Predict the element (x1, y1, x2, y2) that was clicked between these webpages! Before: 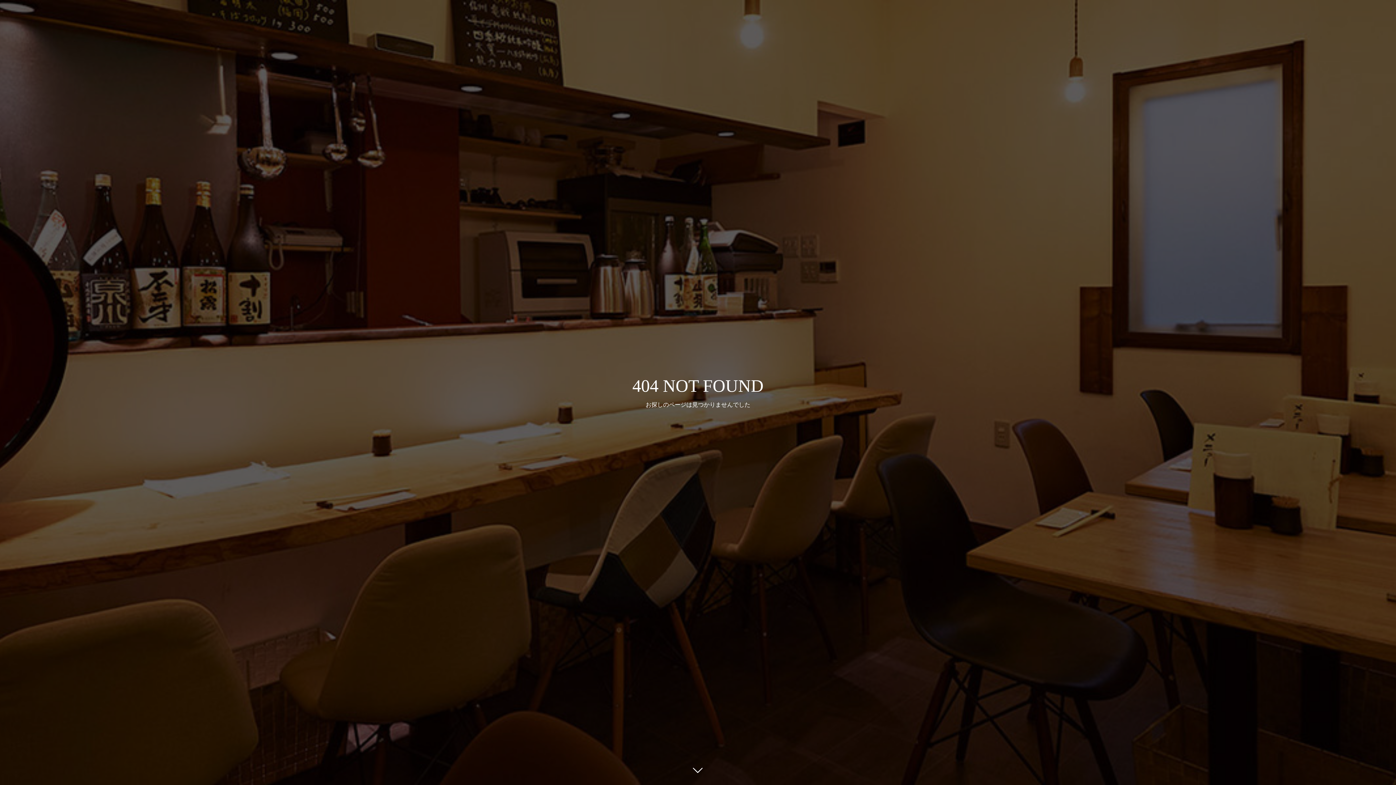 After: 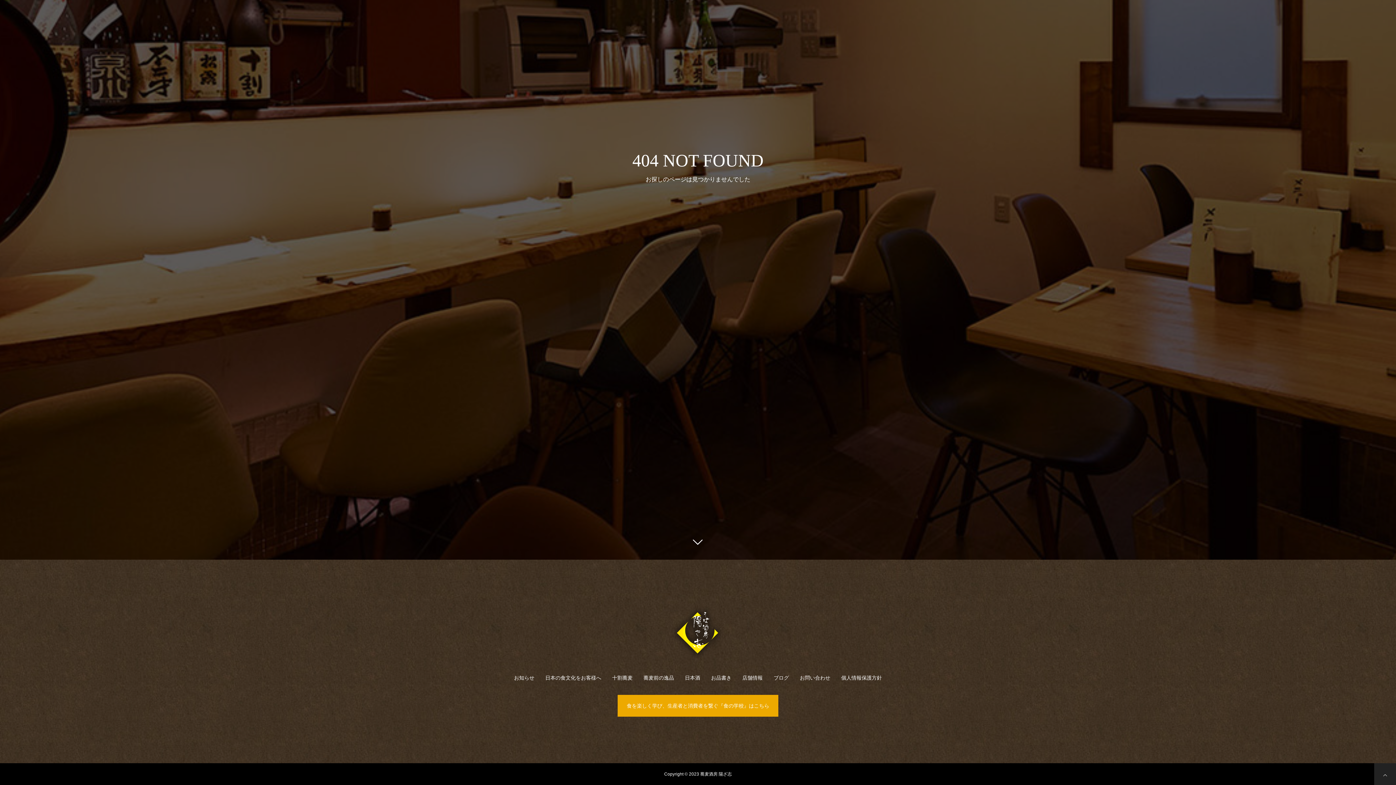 Action: bbox: (687, 760, 709, 781)